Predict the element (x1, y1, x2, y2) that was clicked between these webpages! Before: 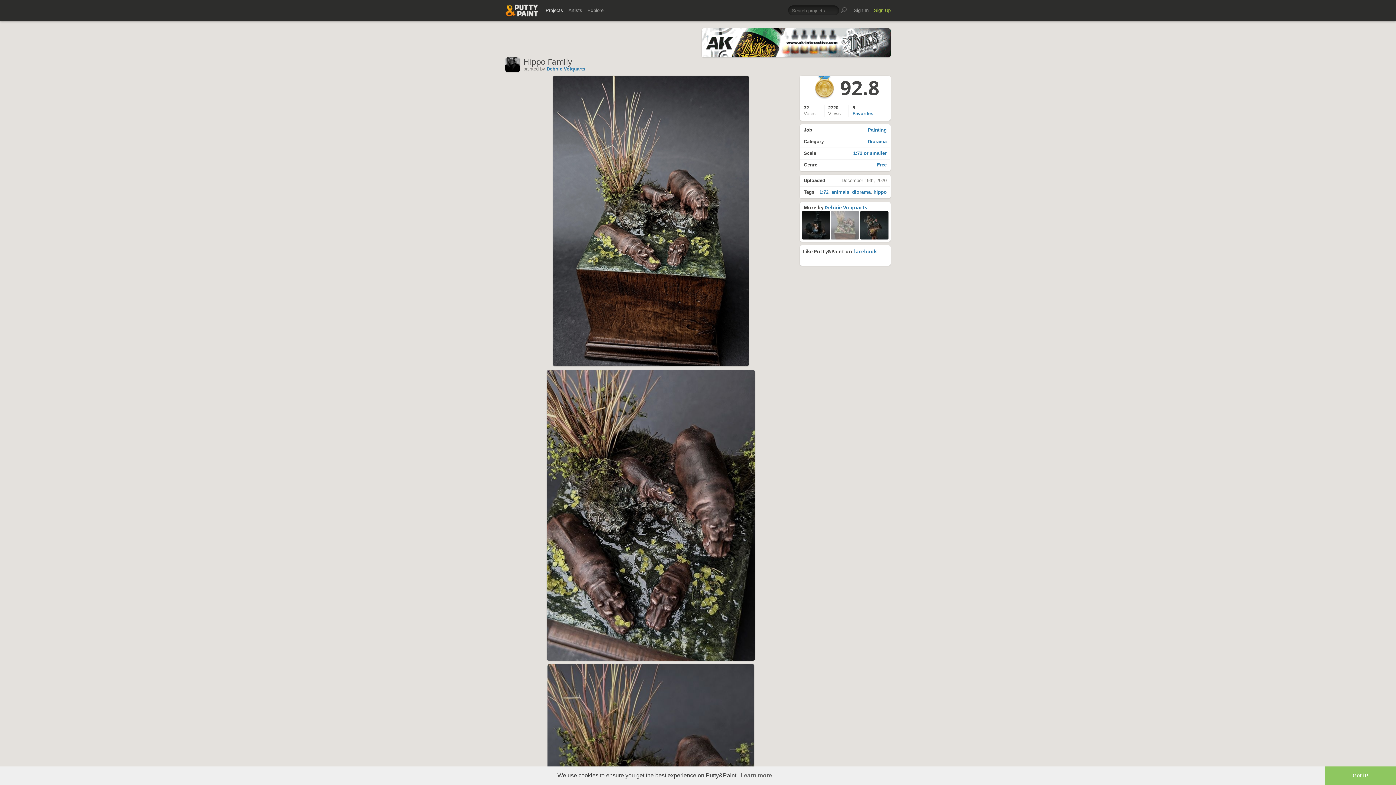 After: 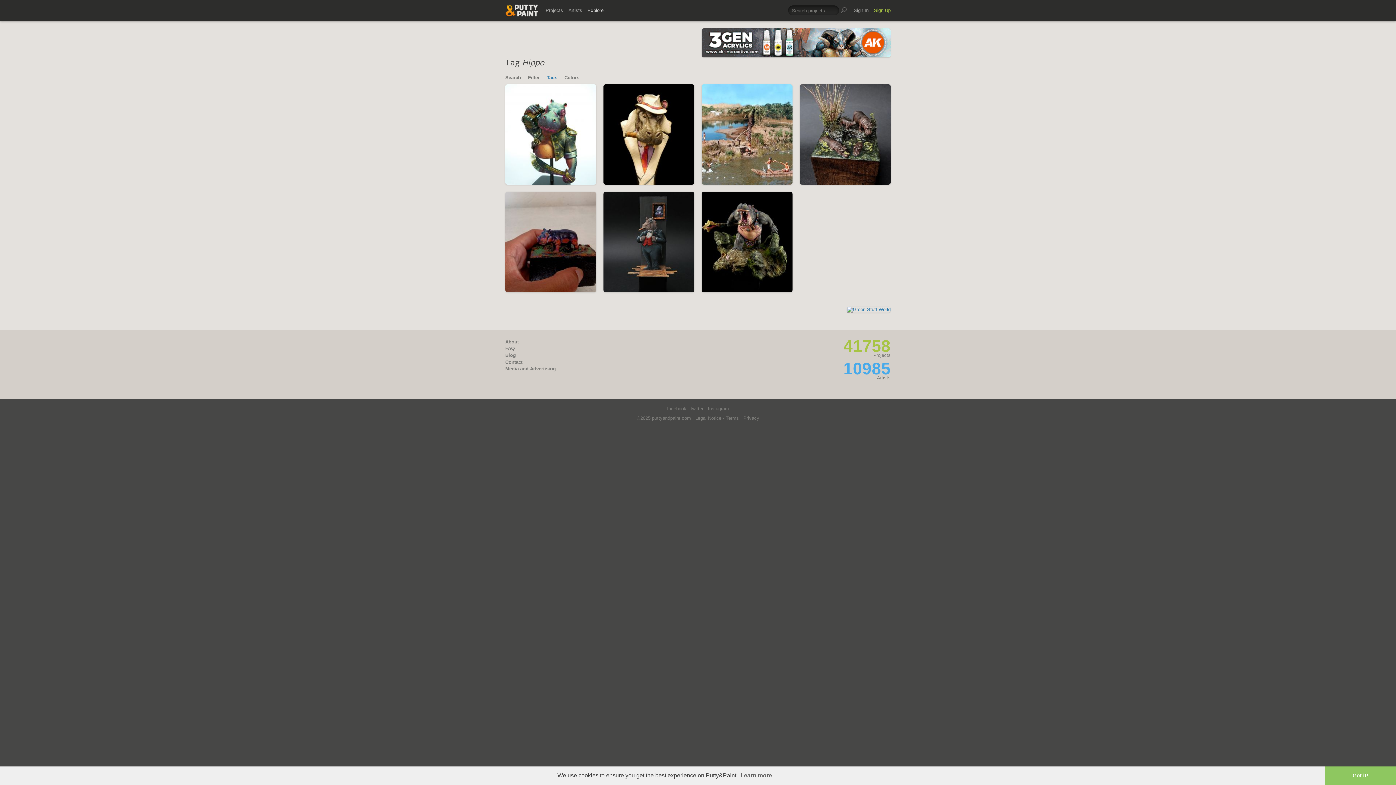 Action: label: hippo bbox: (873, 189, 886, 195)